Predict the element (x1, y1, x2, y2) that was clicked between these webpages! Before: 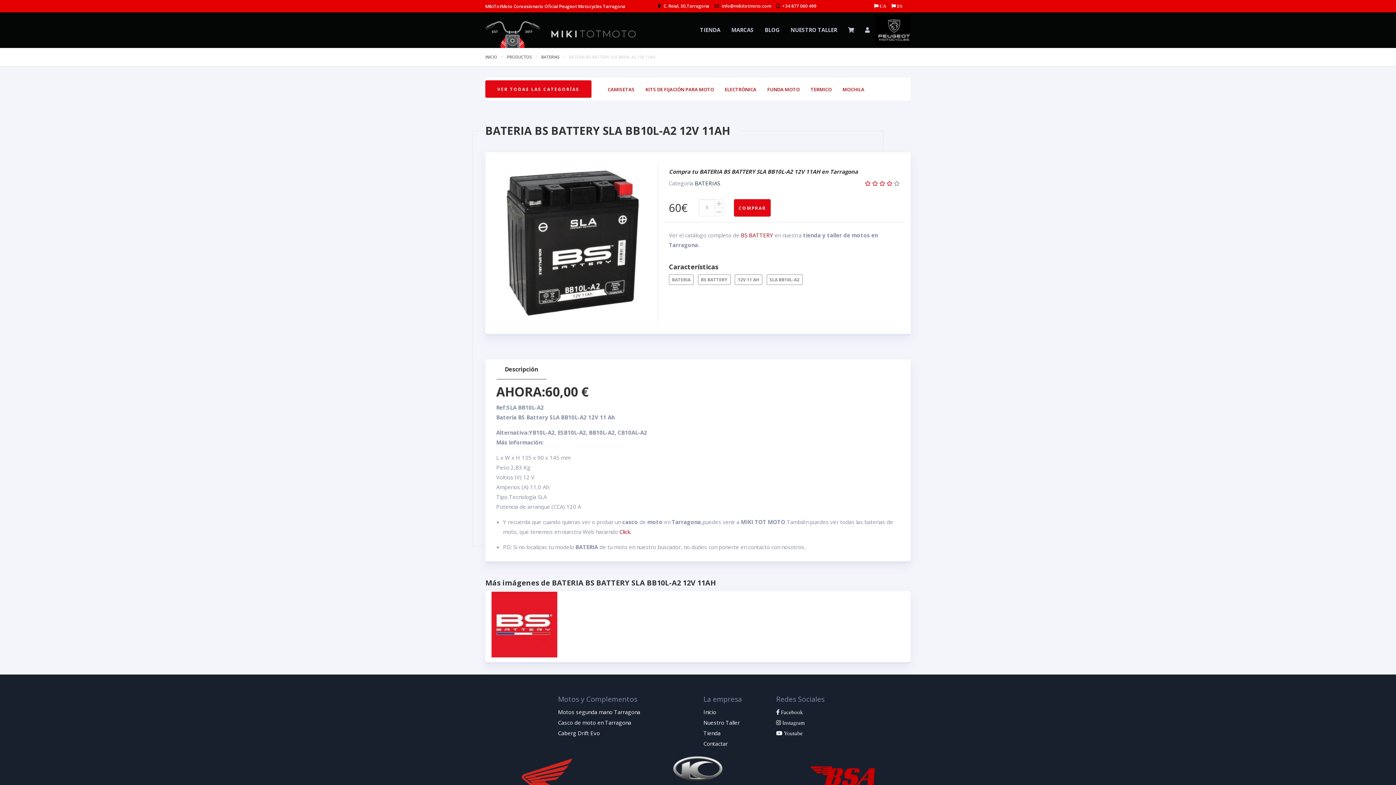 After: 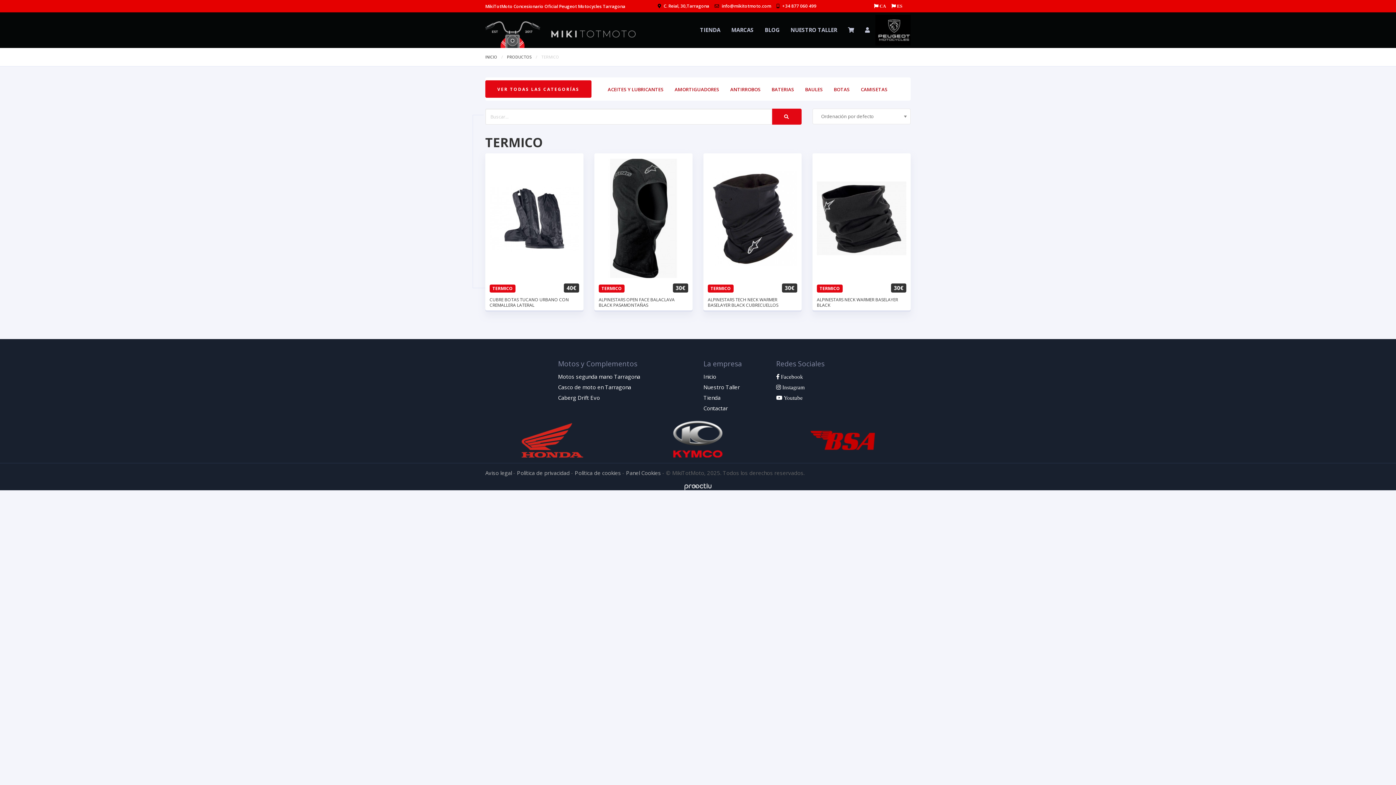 Action: label: TERMICO bbox: (805, 83, 837, 95)